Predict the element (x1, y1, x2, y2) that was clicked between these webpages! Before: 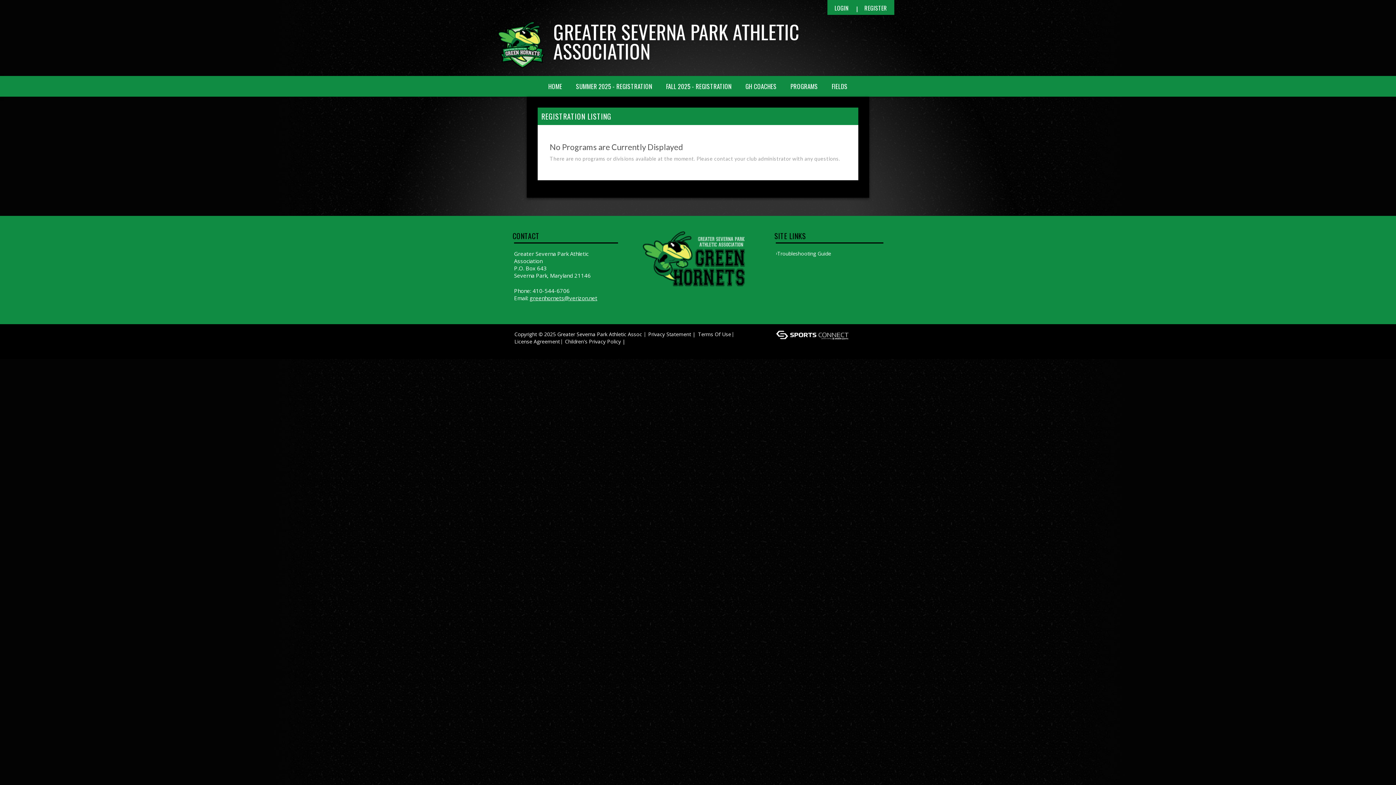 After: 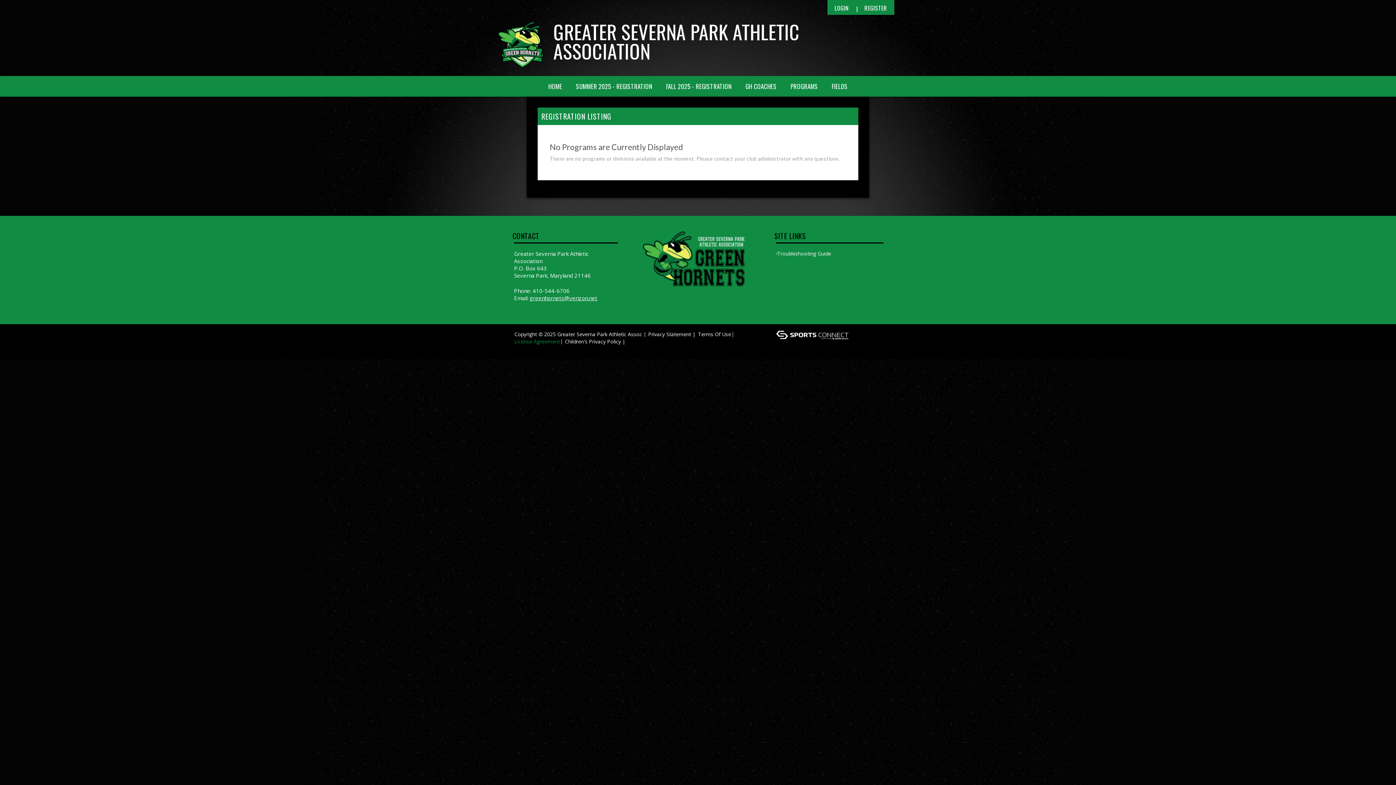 Action: bbox: (514, 338, 560, 345) label: License Agreement